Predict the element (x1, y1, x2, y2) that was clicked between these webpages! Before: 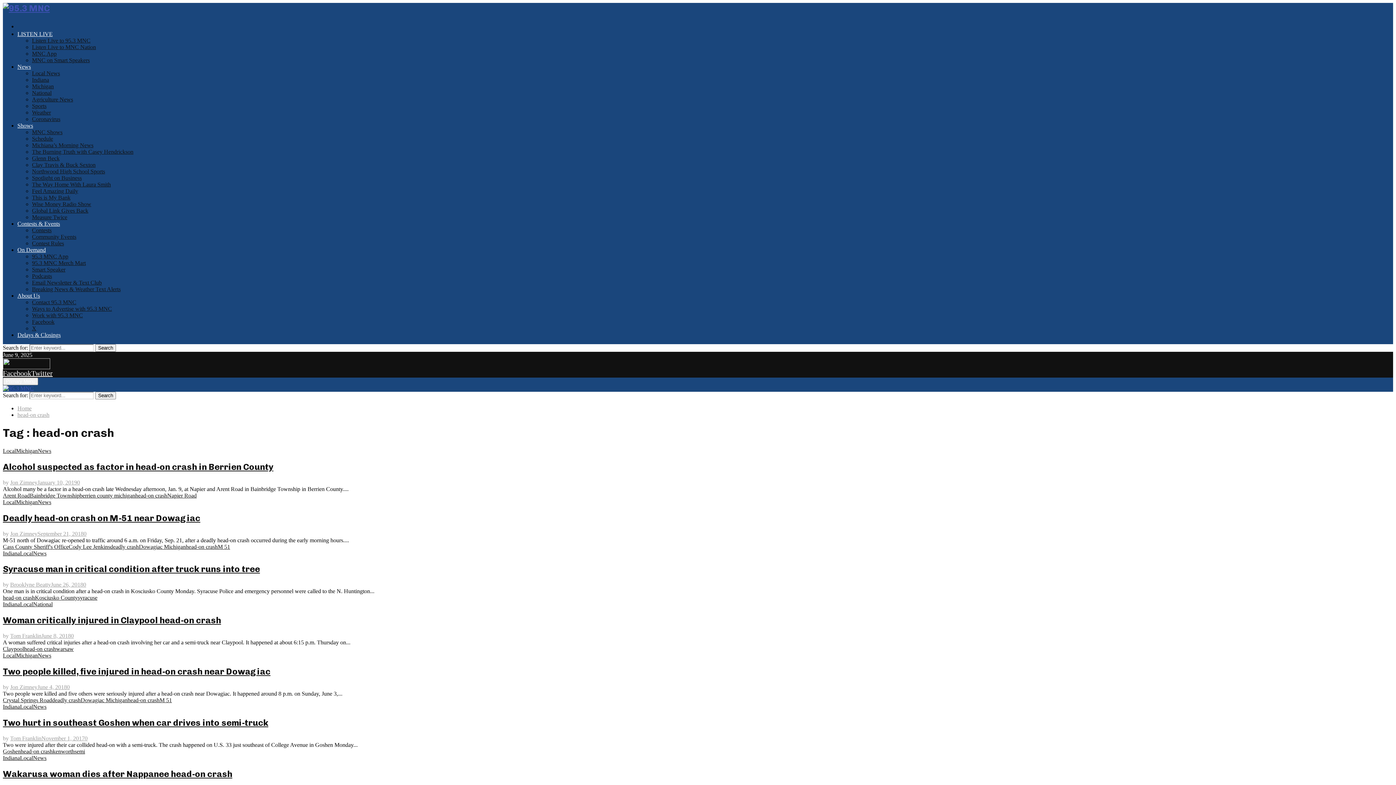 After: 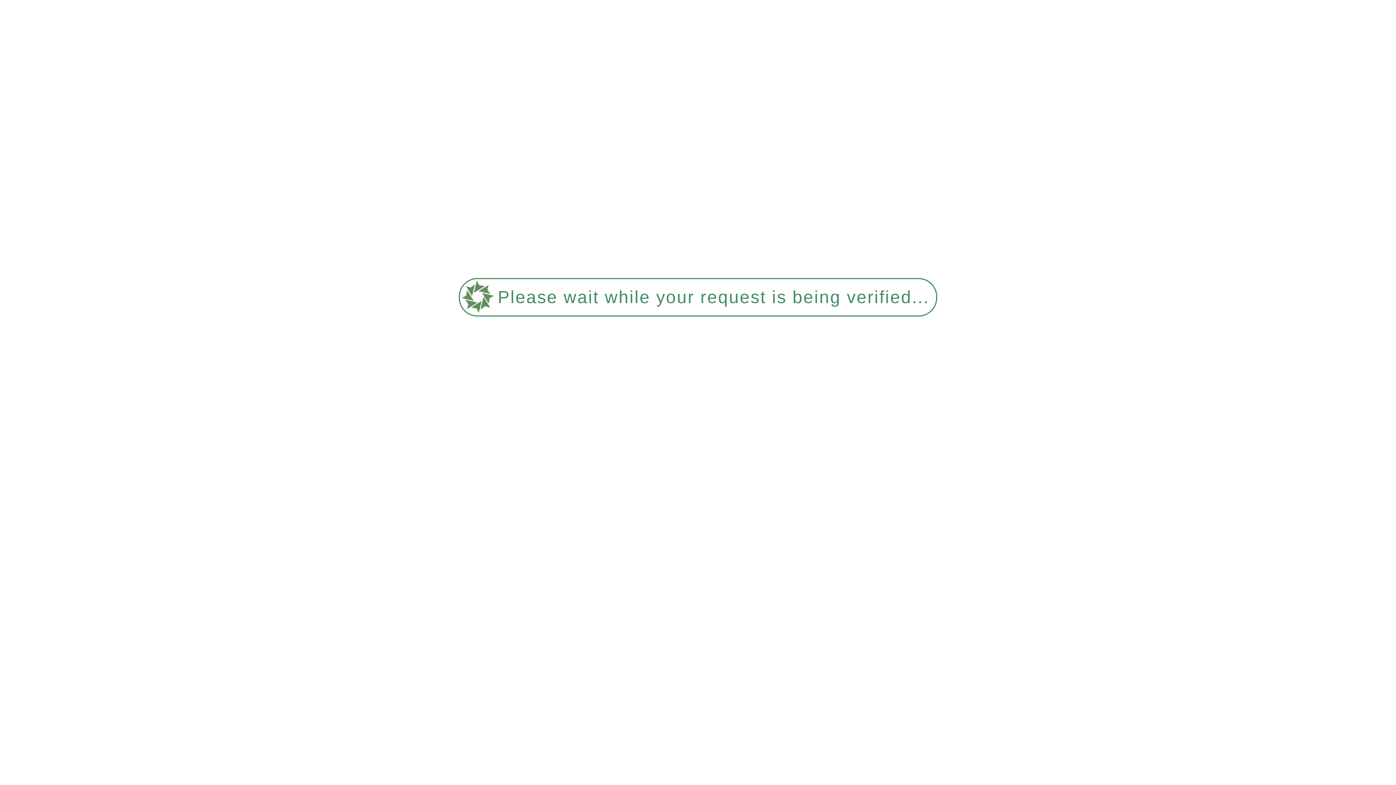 Action: bbox: (52, 748, 74, 754) label: kenworth